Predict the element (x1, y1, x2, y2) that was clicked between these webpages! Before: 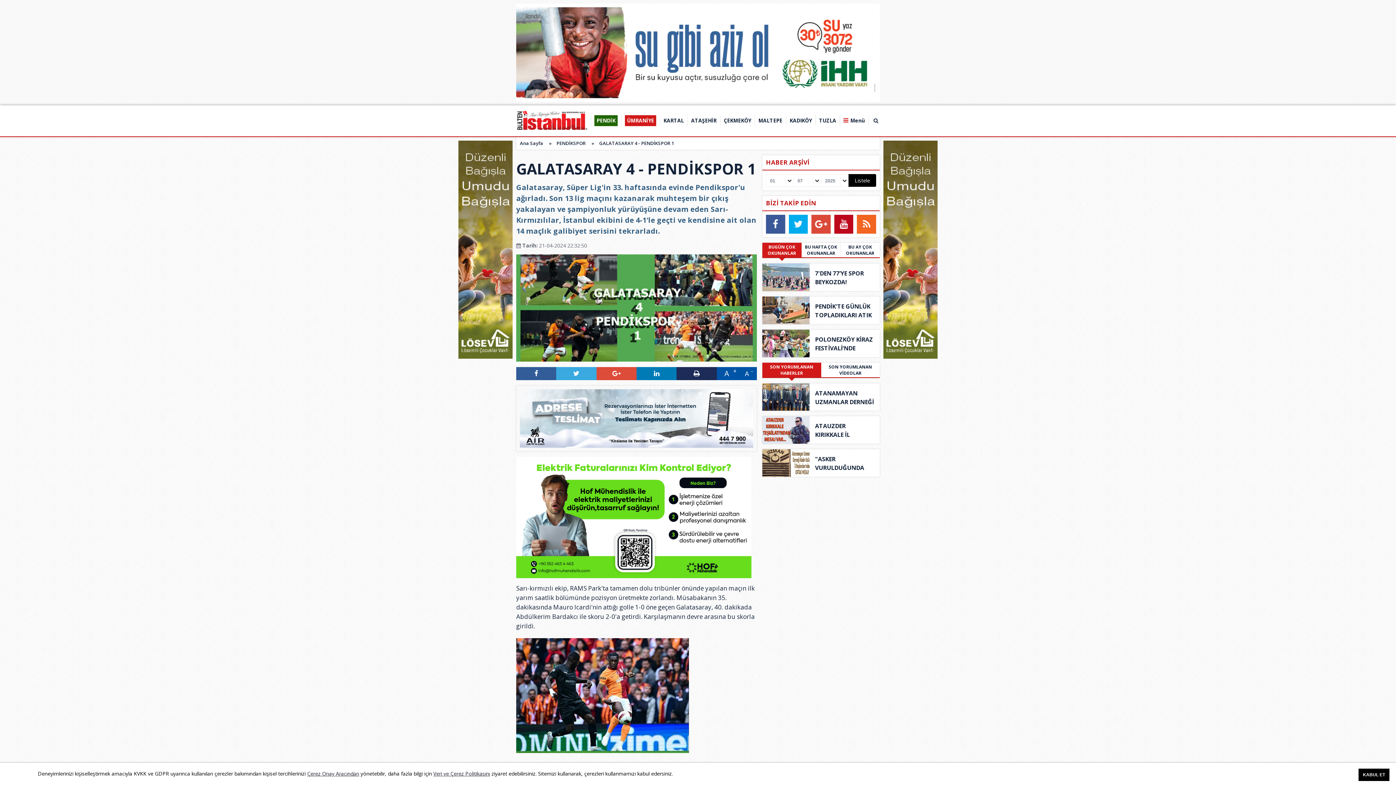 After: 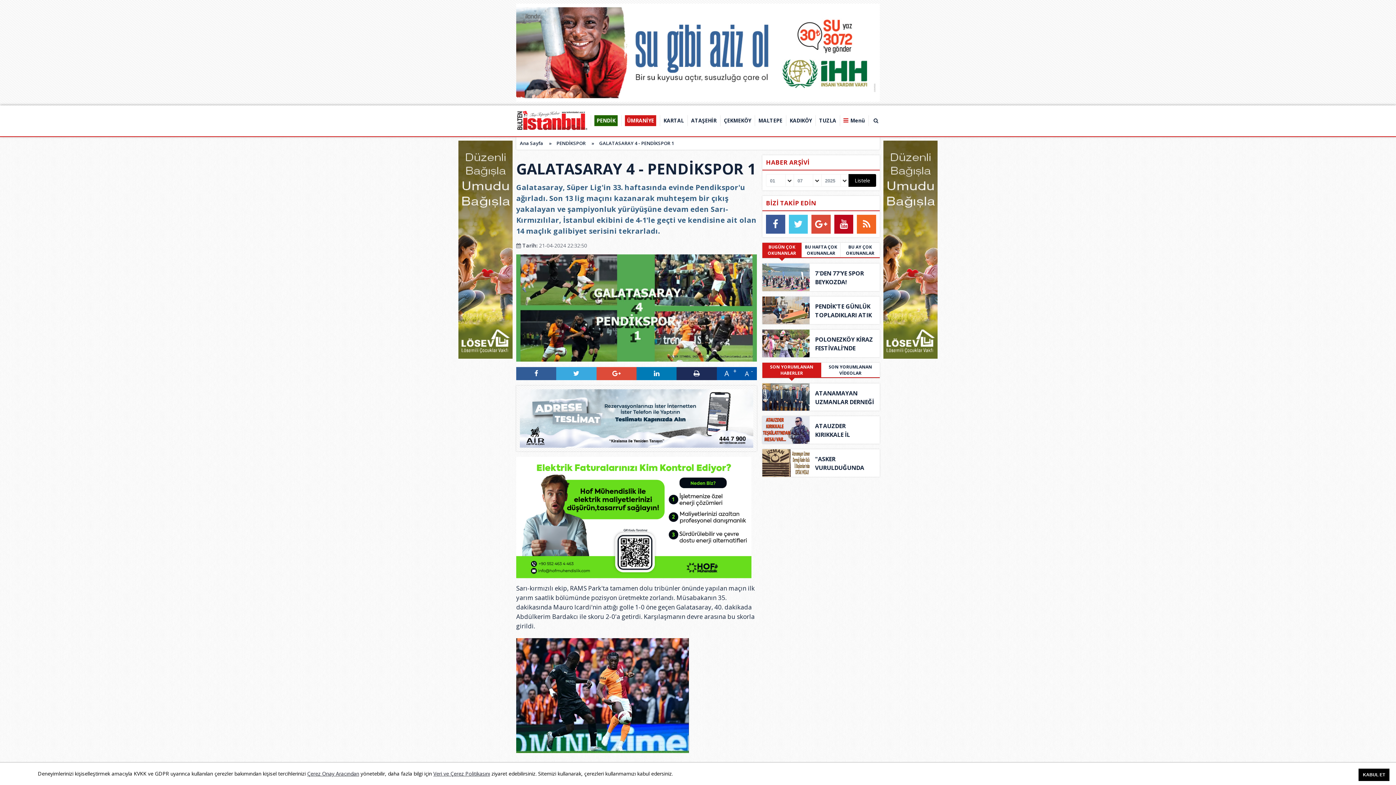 Action: bbox: (788, 214, 808, 233)